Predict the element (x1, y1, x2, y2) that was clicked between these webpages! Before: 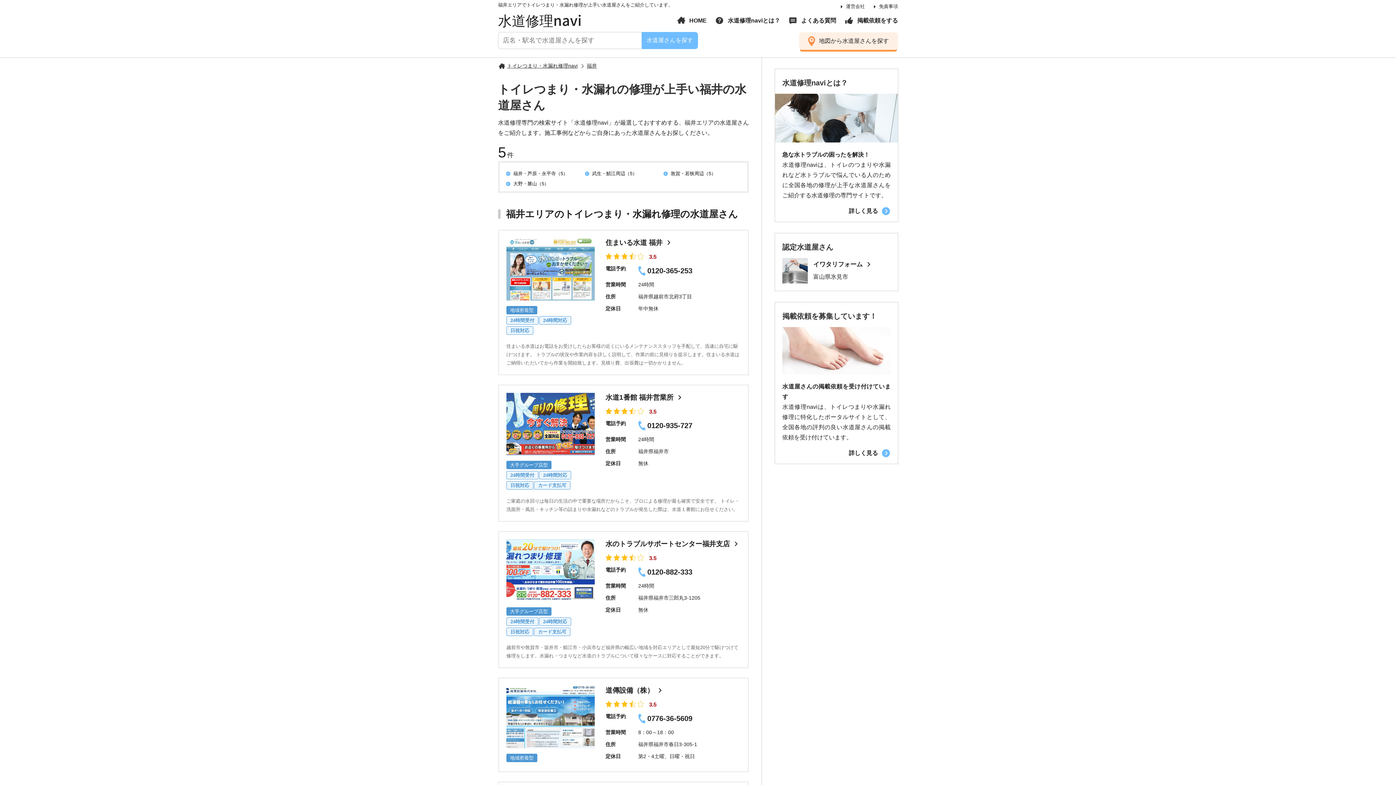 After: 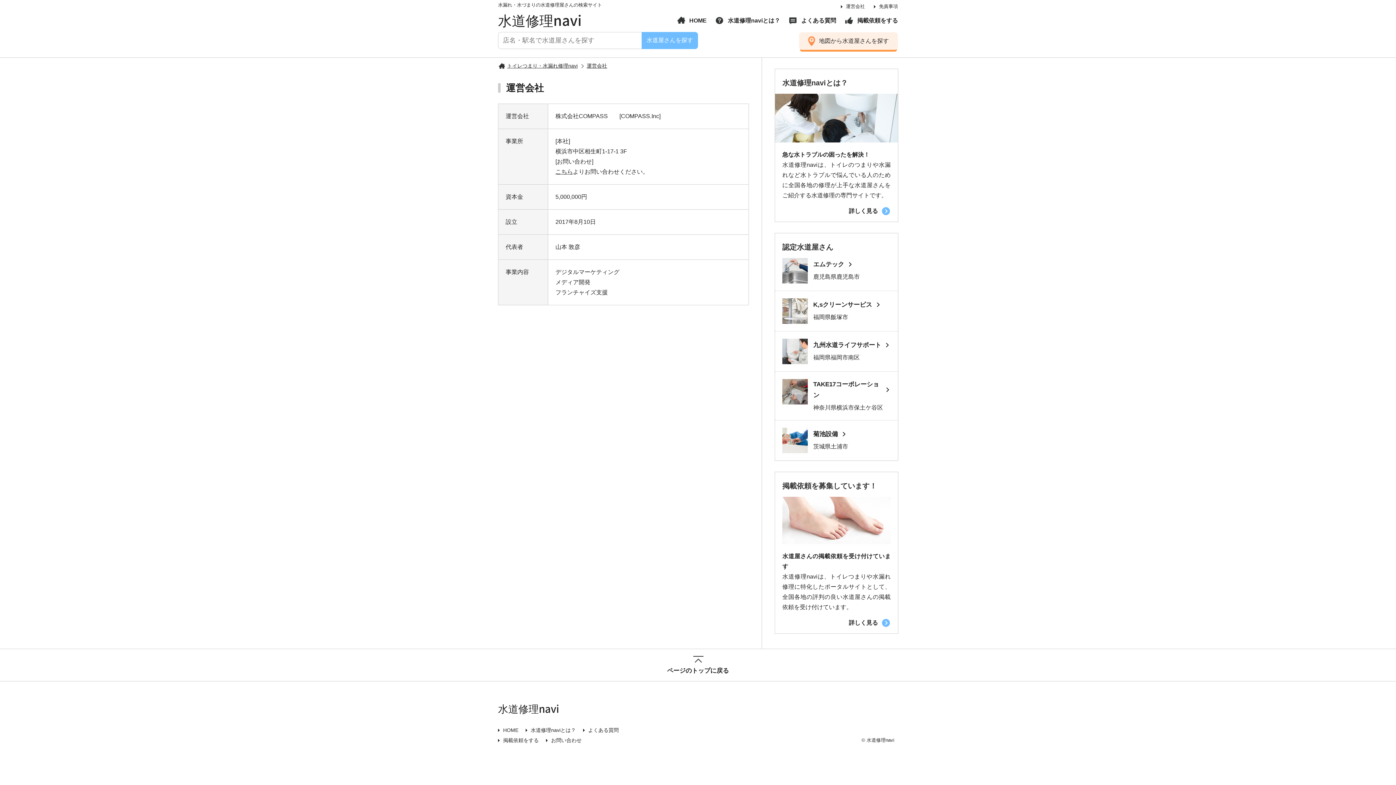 Action: label: 運営会社 bbox: (841, 3, 865, 9)